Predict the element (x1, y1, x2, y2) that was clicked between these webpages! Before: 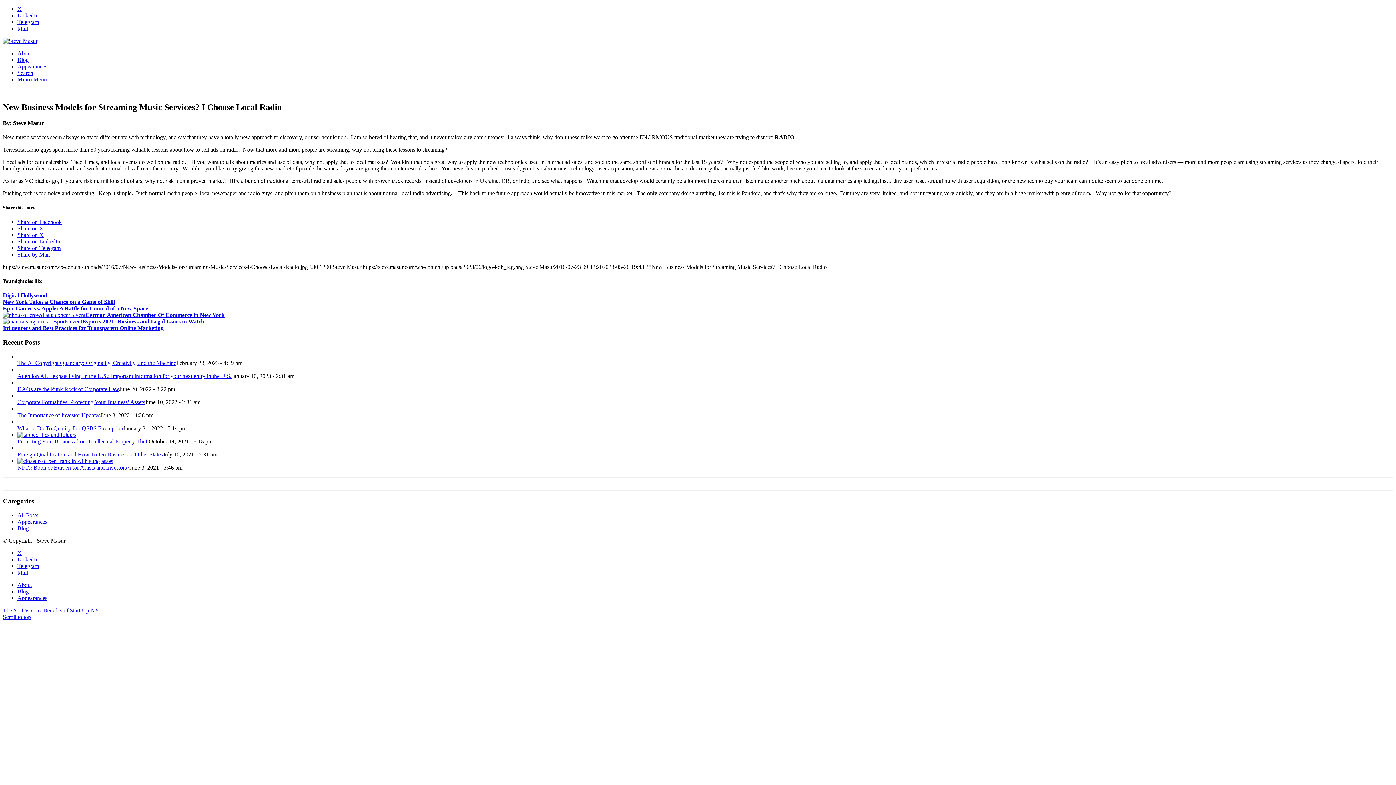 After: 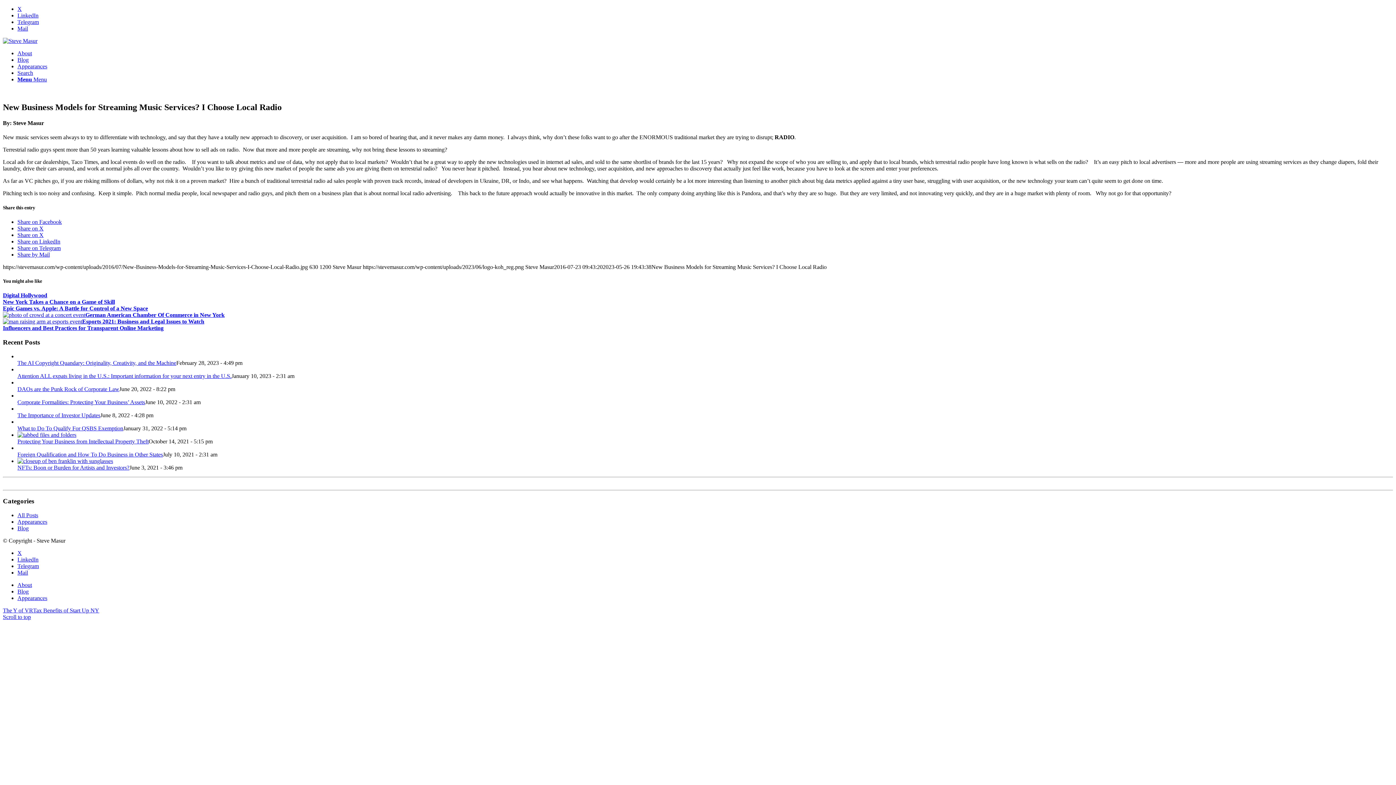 Action: label: Link to Telegram bbox: (17, 563, 38, 569)